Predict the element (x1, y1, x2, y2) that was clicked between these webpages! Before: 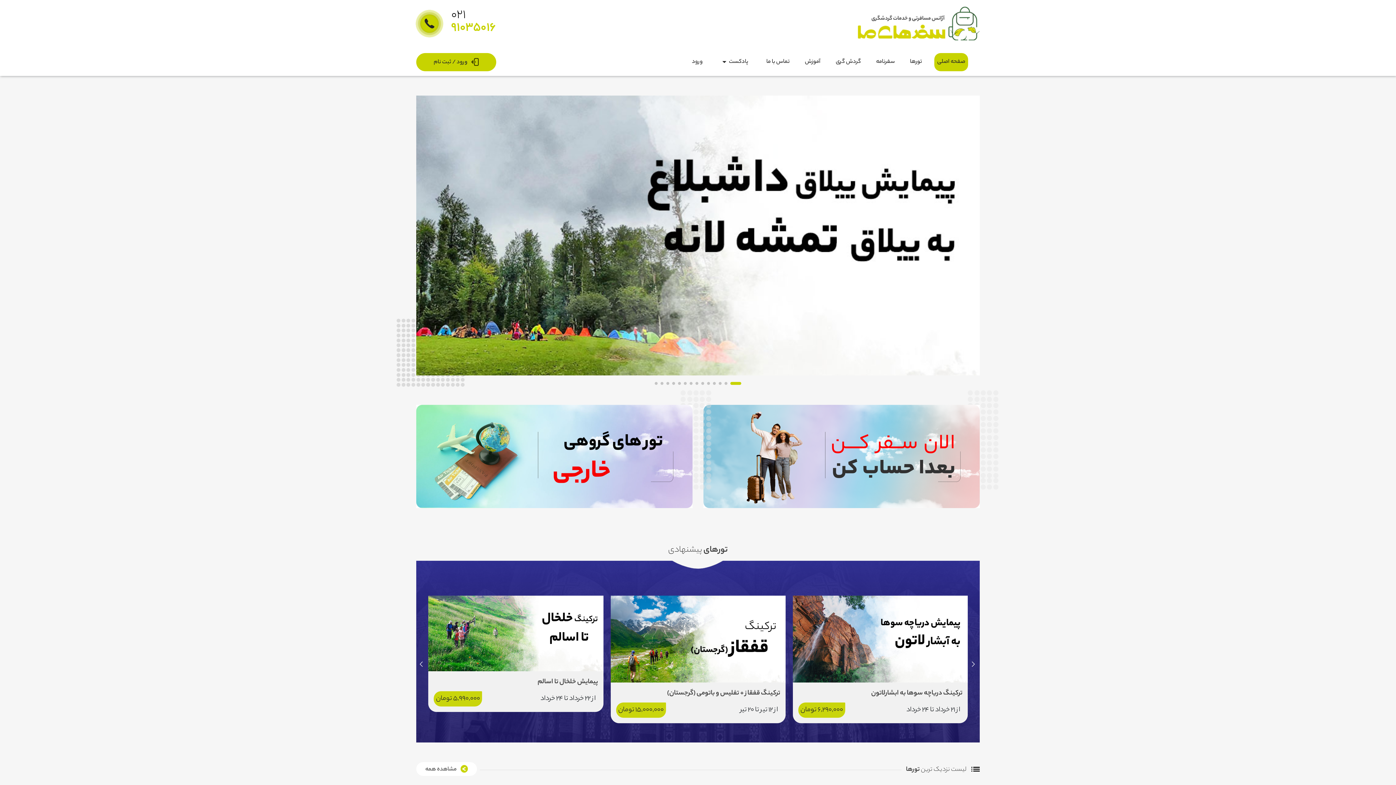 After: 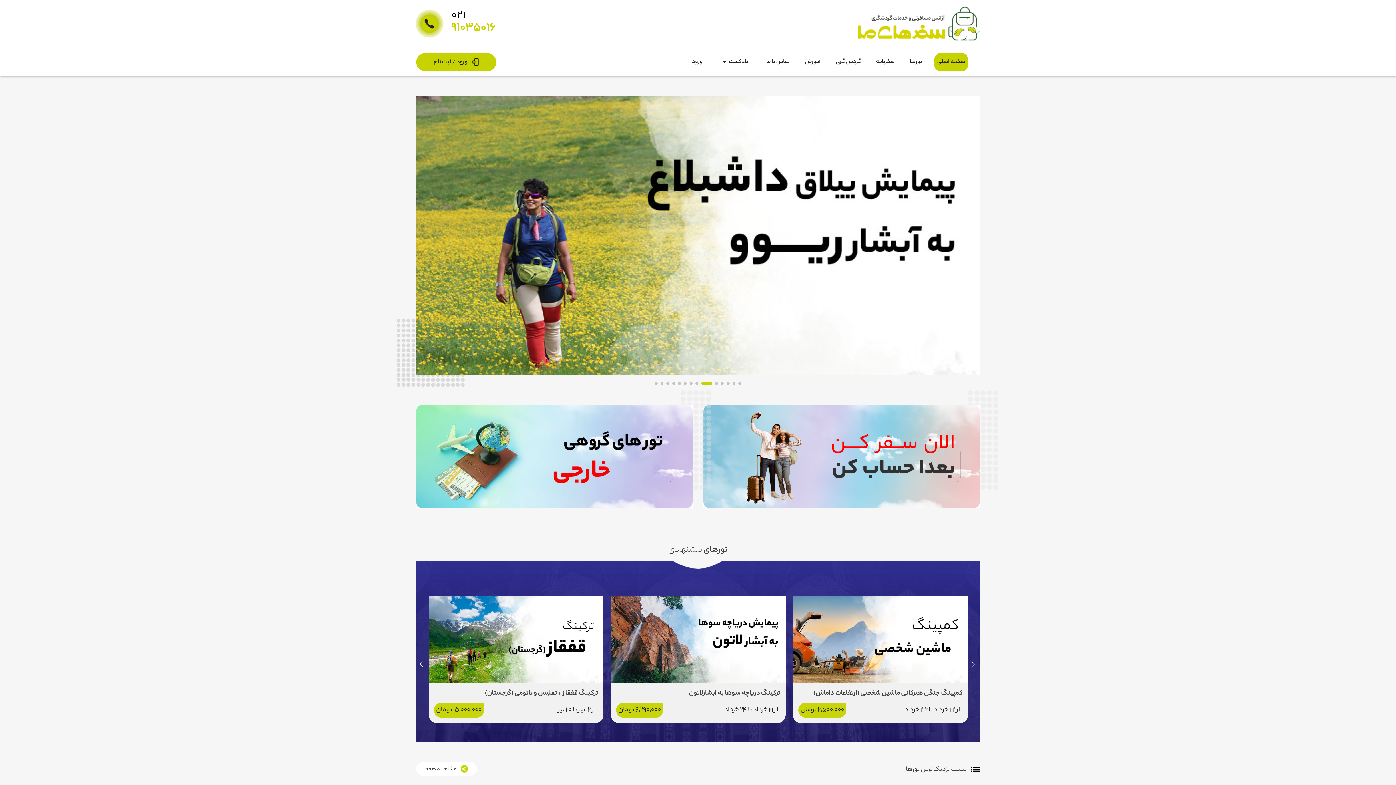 Action: bbox: (701, 382, 704, 385) label: Go to slide 6